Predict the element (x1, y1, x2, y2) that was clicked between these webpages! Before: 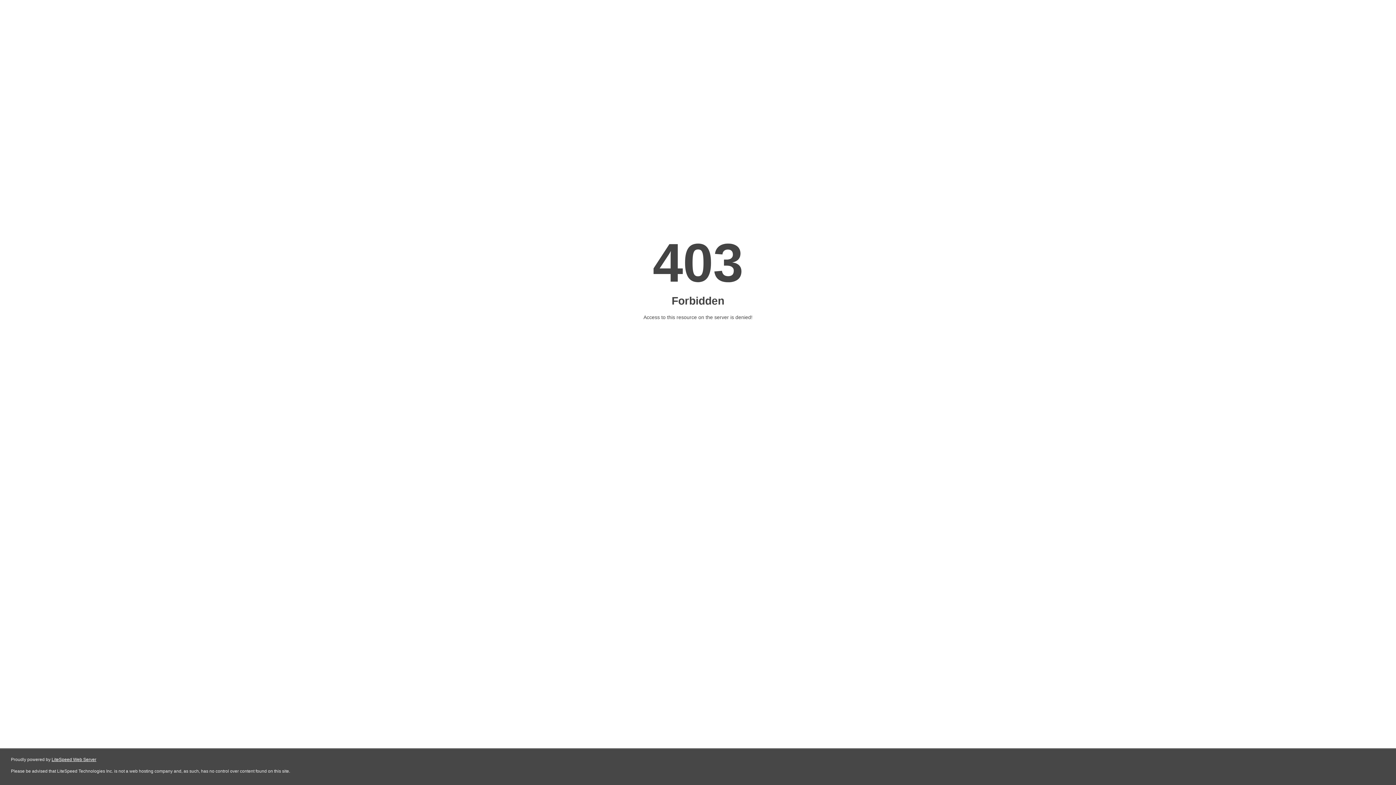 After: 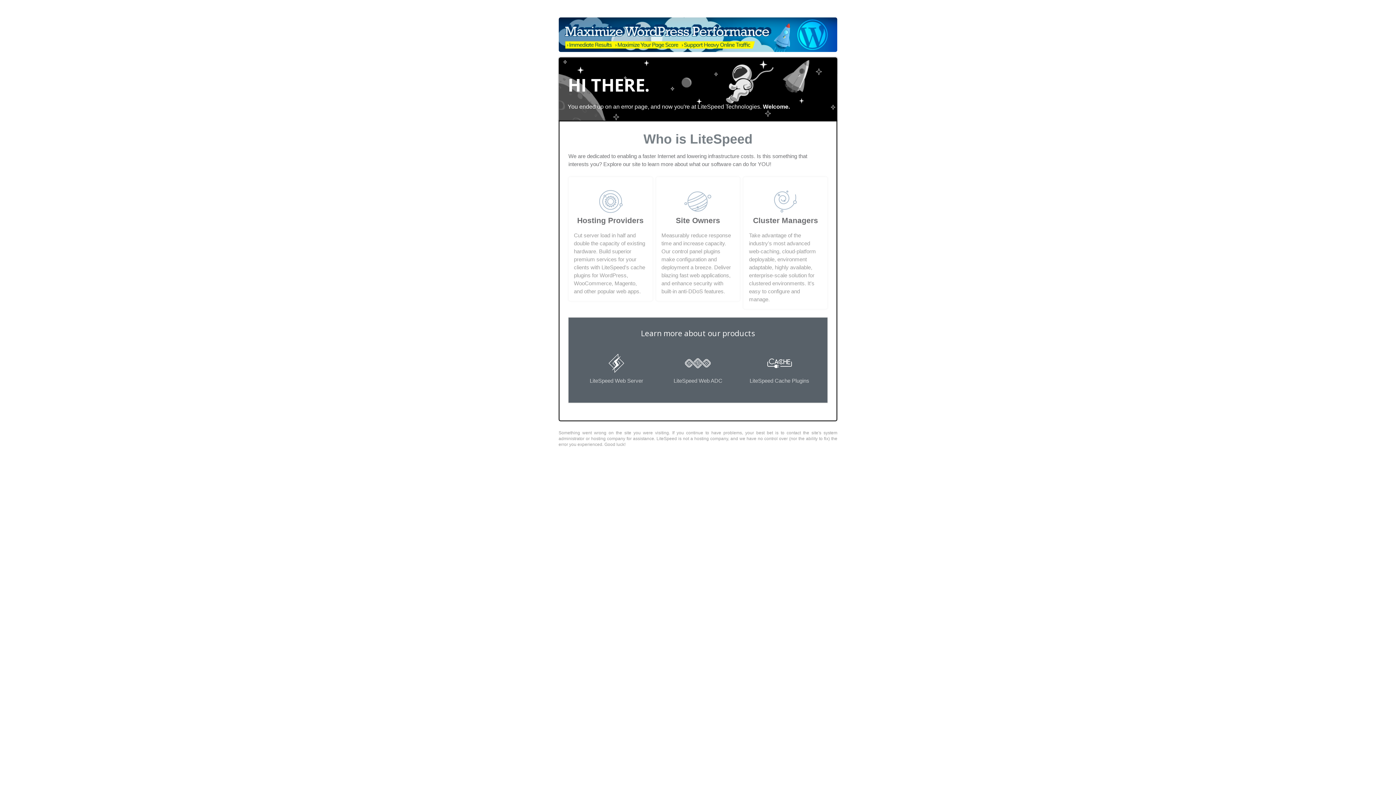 Action: bbox: (51, 757, 96, 762) label: LiteSpeed Web Server